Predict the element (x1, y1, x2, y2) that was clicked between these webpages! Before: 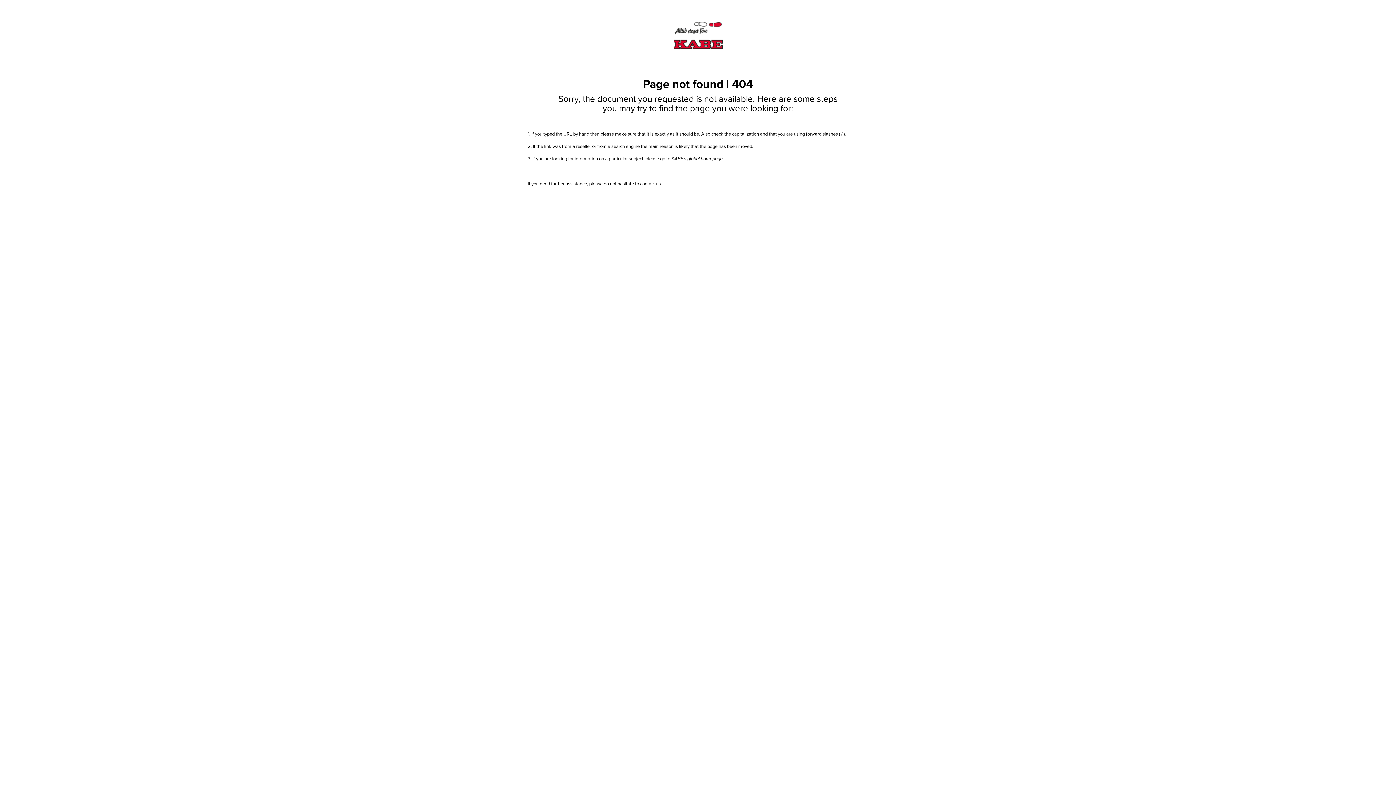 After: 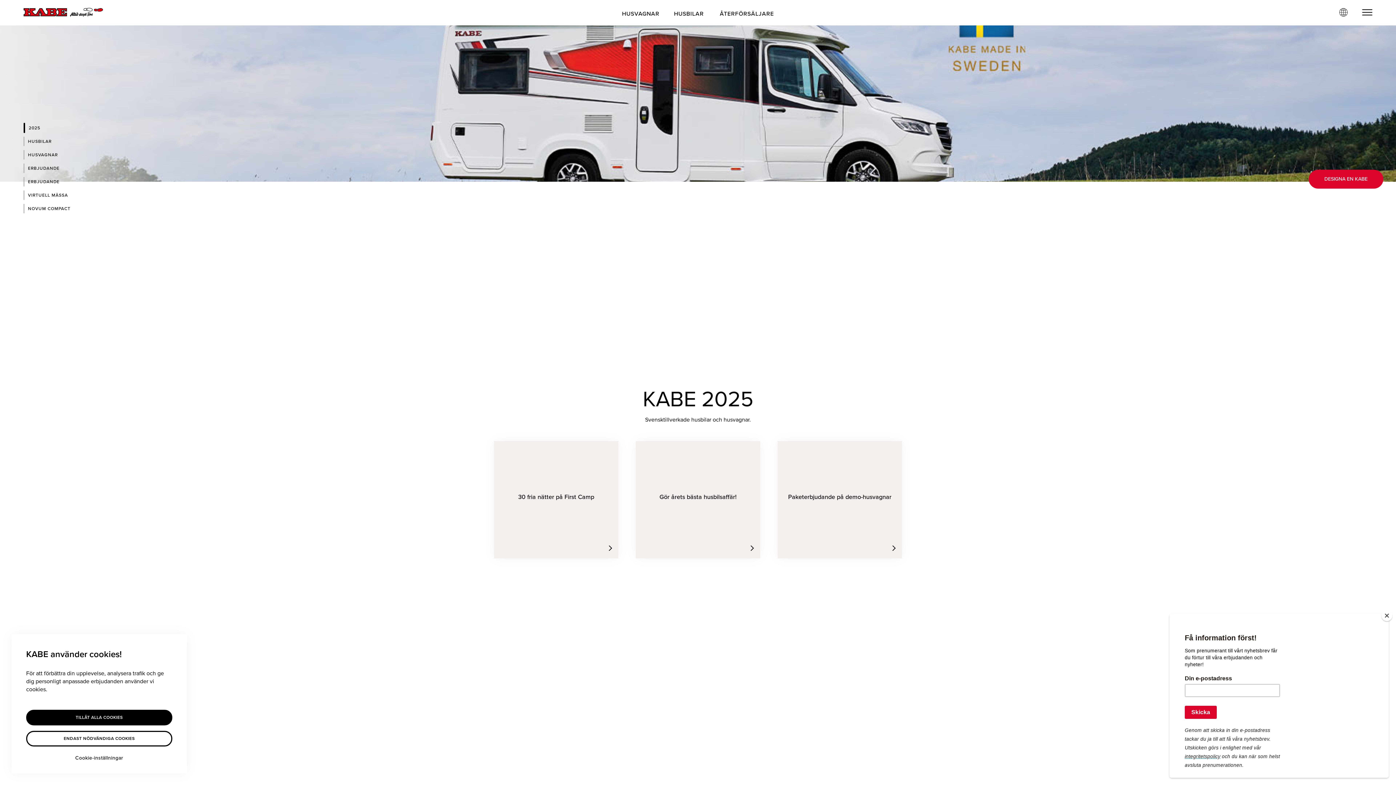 Action: label: KABE's global homepage. bbox: (671, 156, 723, 162)